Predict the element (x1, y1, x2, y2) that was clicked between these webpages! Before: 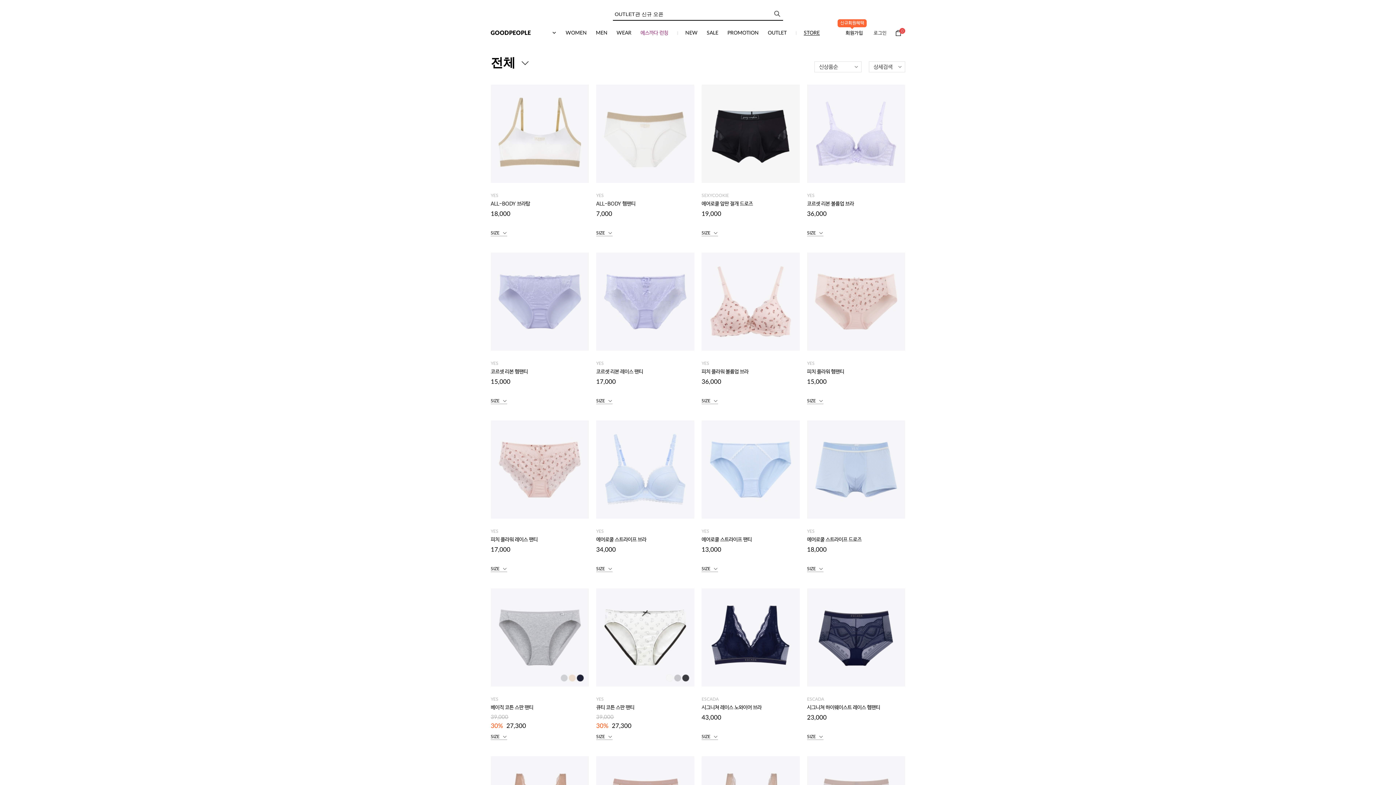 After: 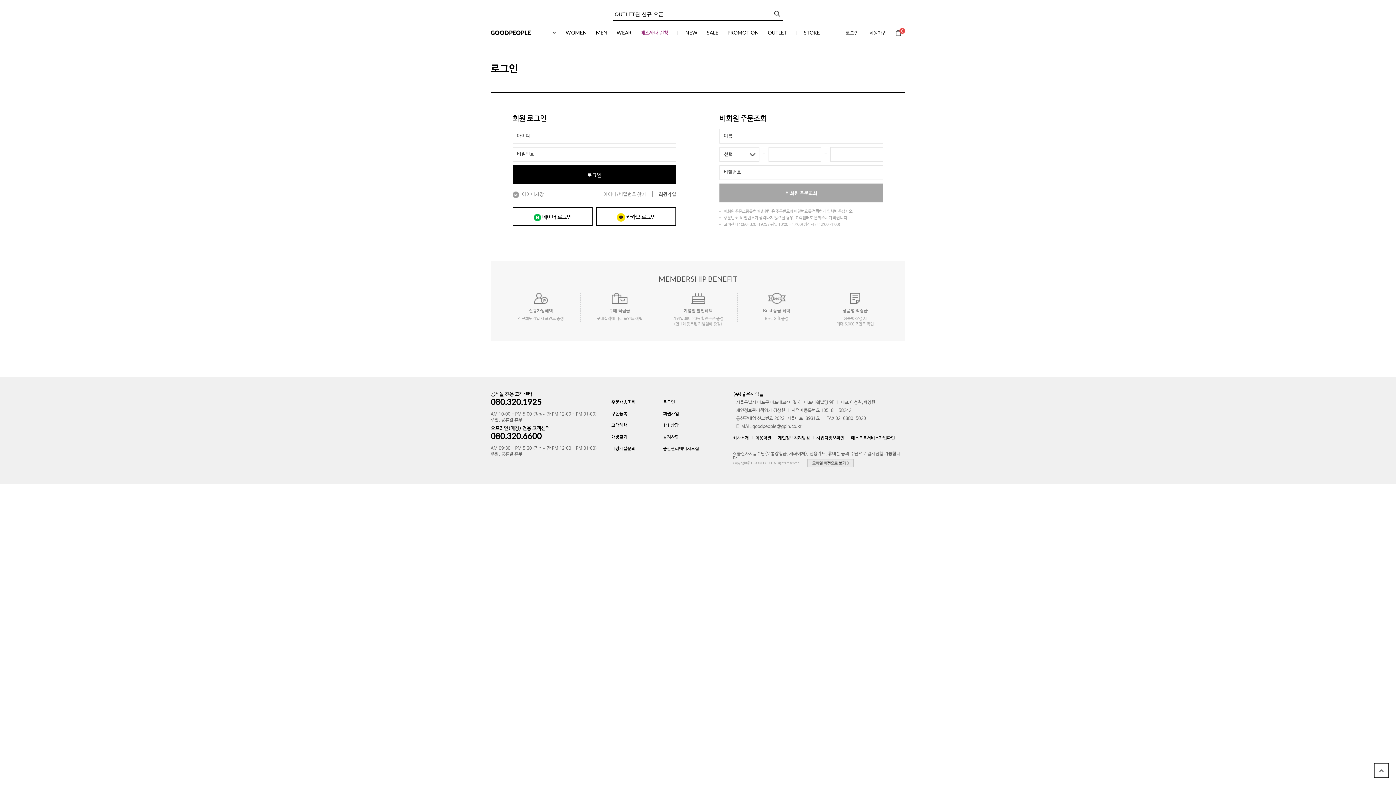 Action: bbox: (873, 28, 886, 36) label: 로그인